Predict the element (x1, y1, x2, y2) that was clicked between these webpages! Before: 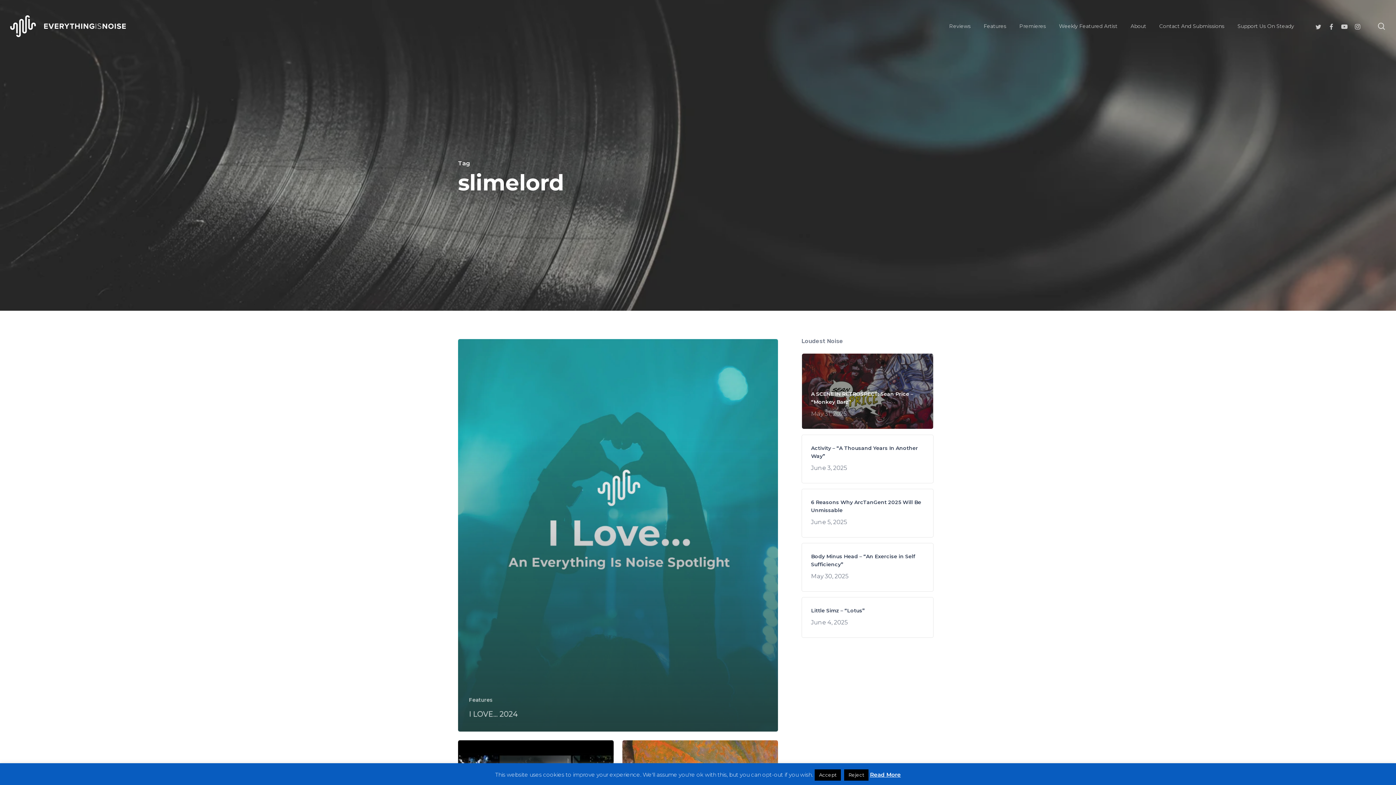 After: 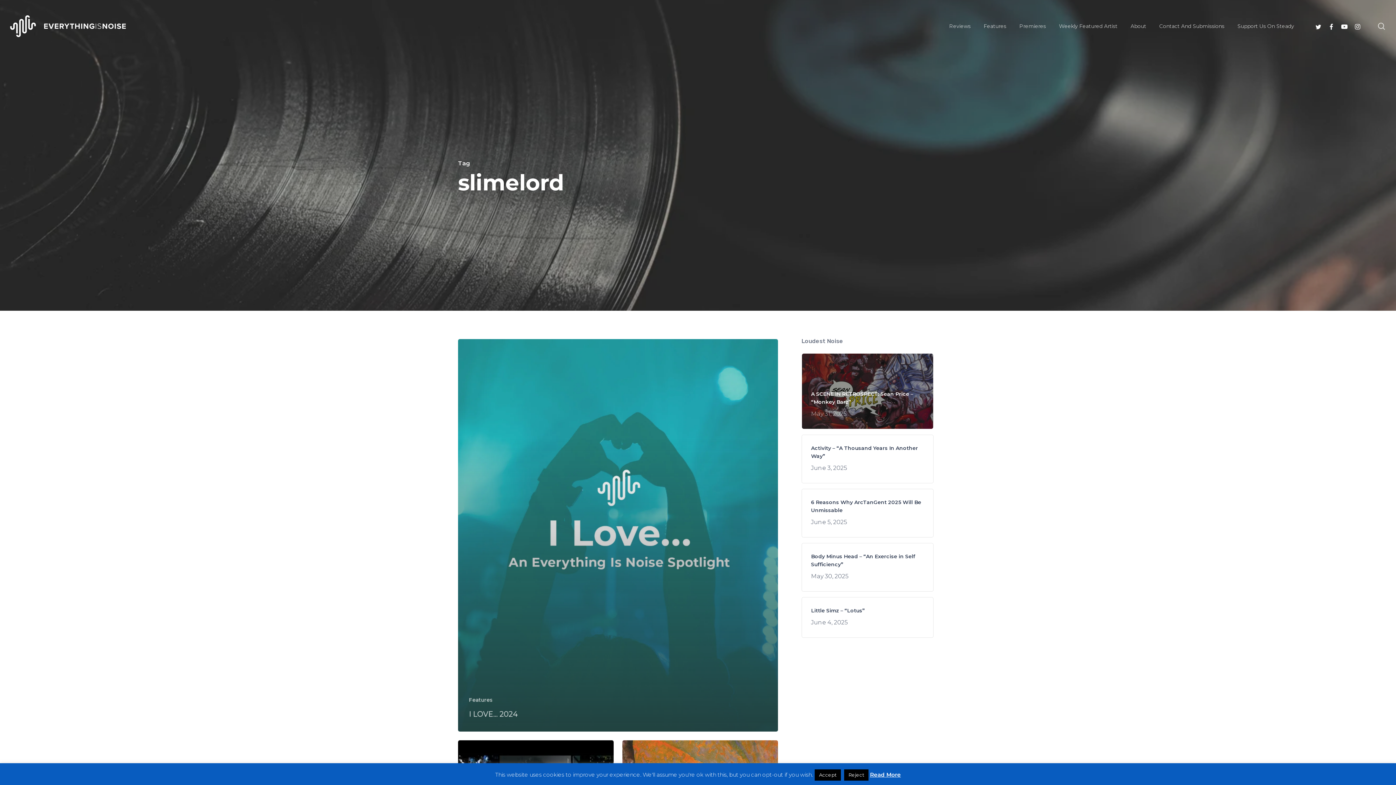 Action: bbox: (1312, 21, 1325, 30) label: Twitter